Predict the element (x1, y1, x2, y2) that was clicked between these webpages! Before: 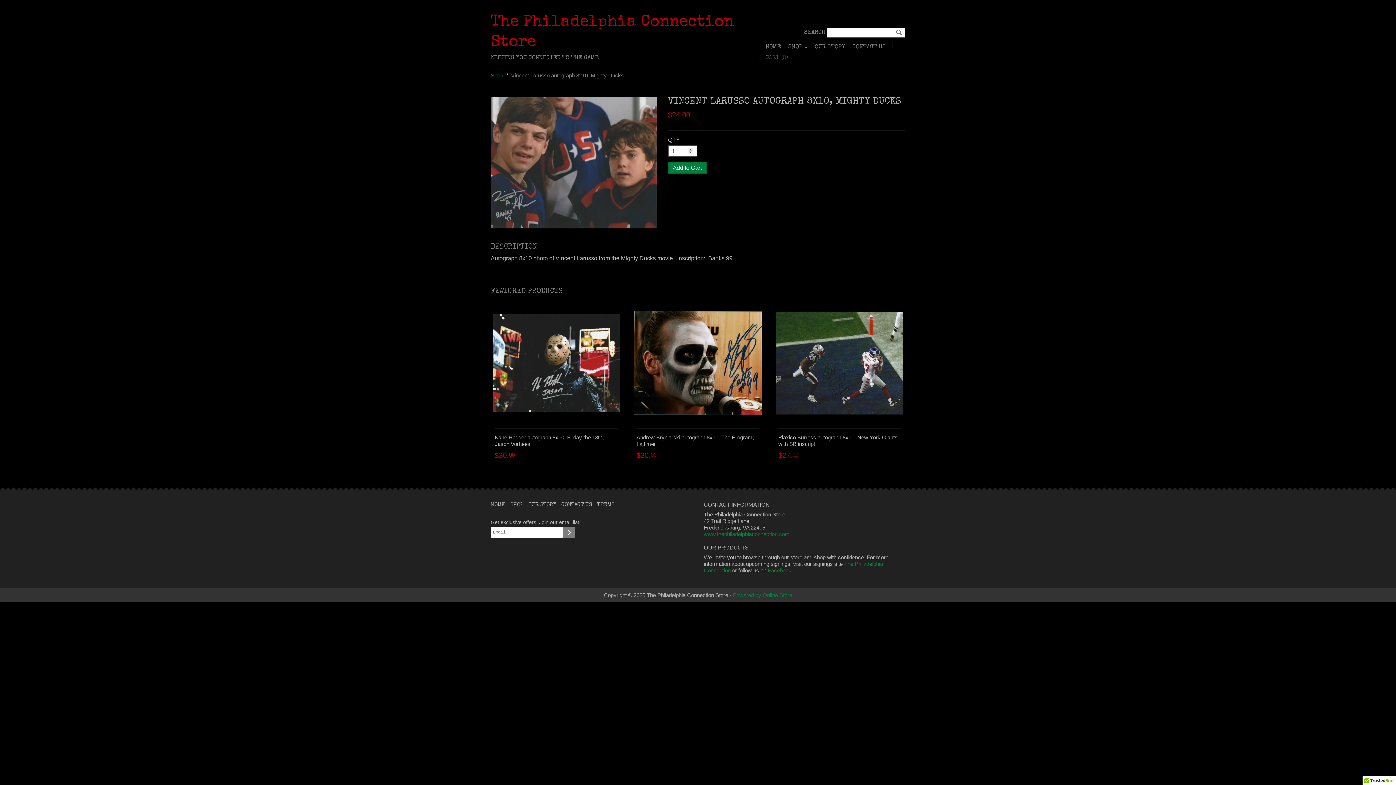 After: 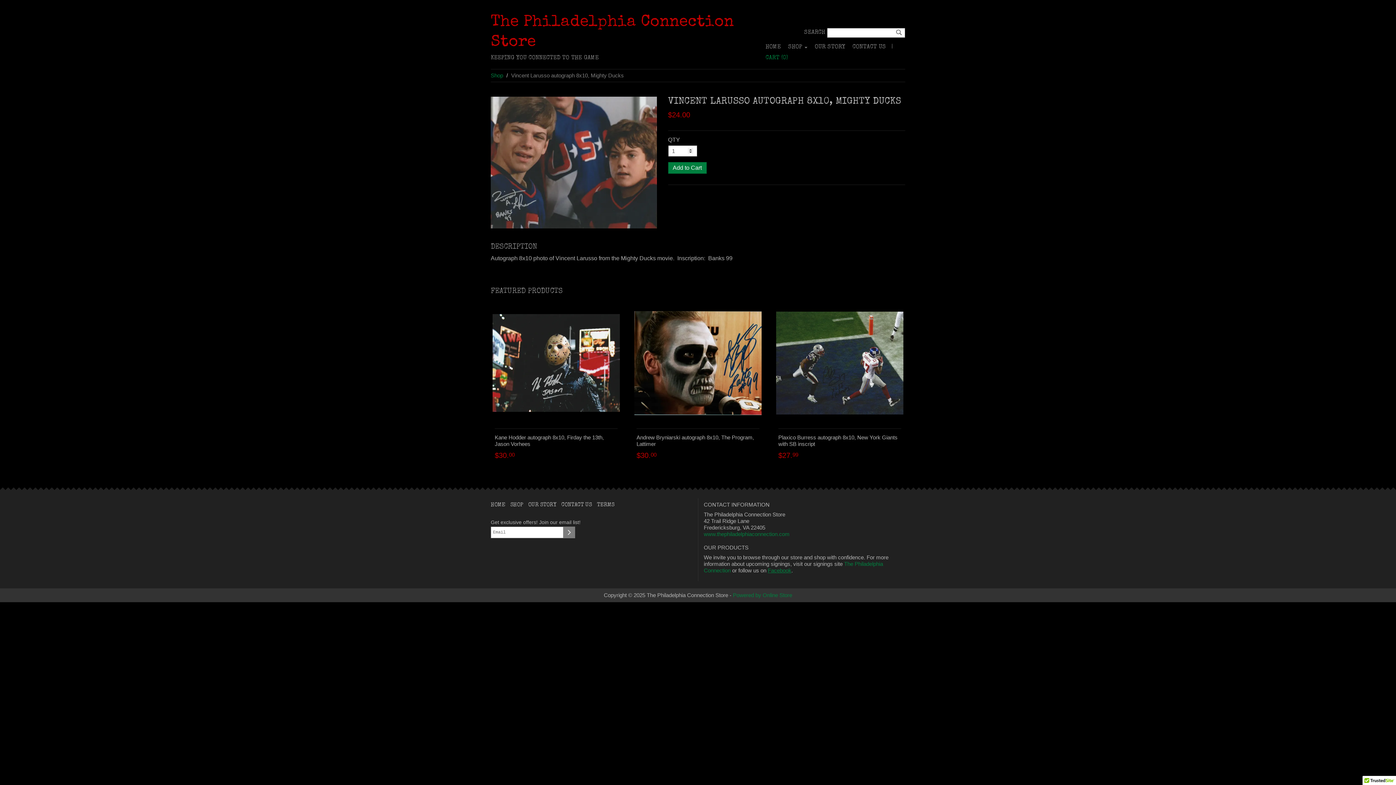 Action: label: Facebook bbox: (768, 567, 791, 573)